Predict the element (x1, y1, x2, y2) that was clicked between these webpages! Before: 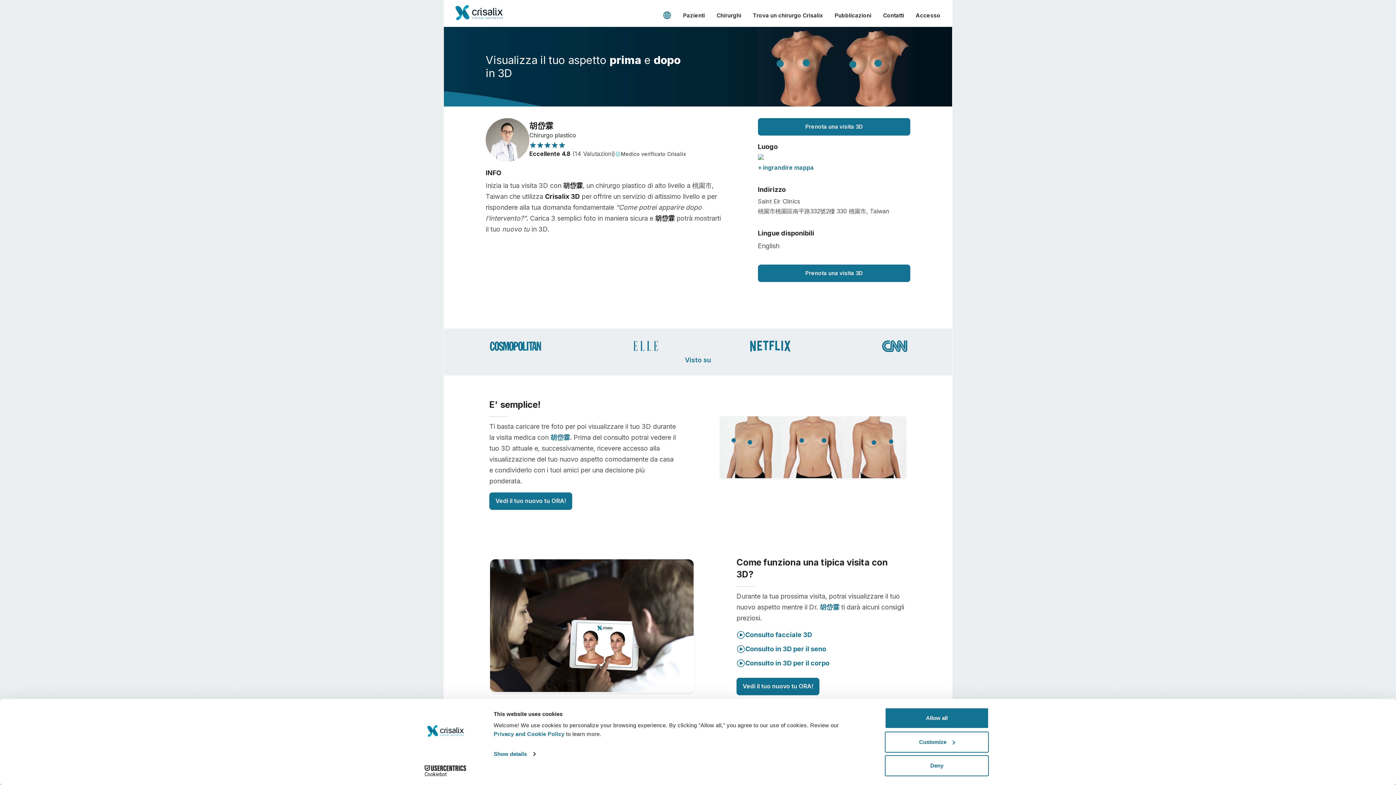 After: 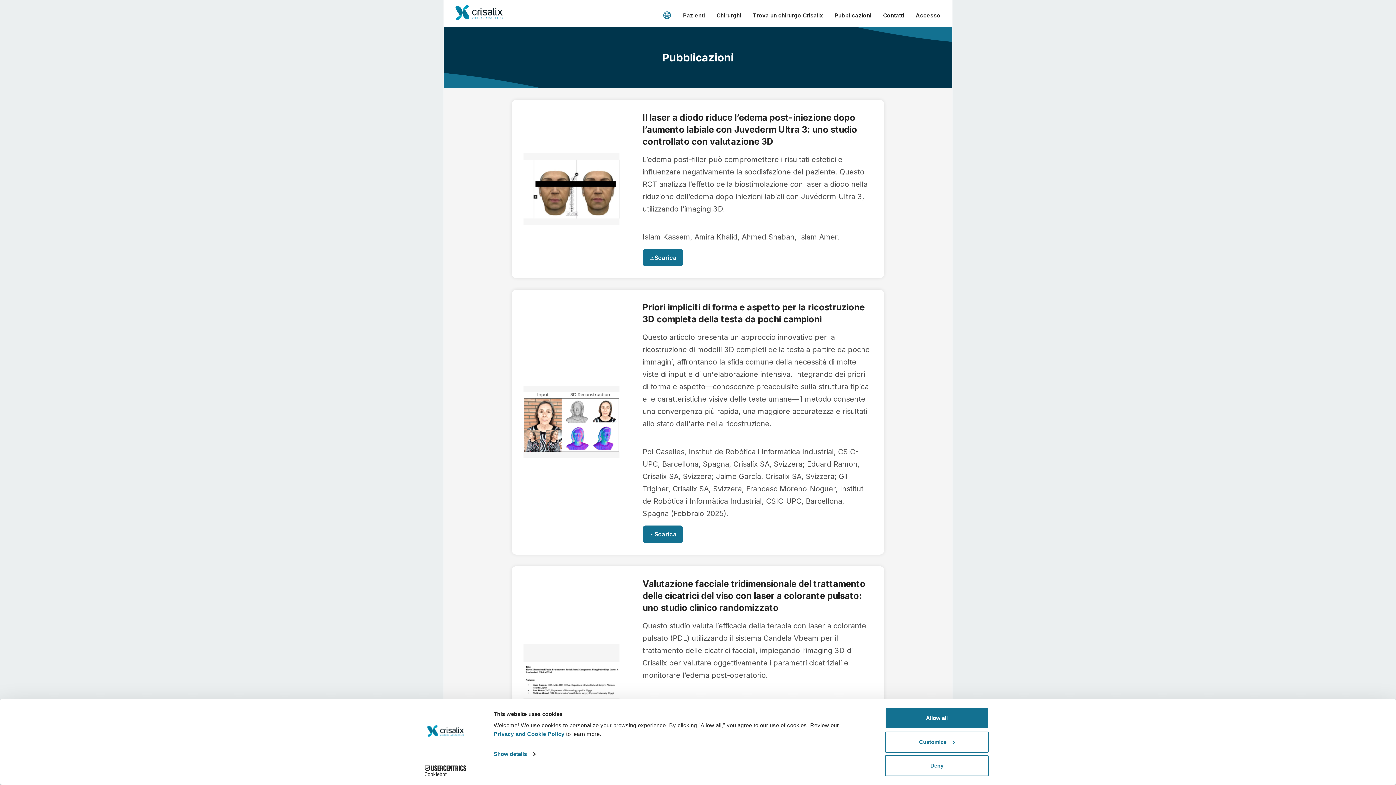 Action: label: Pubblicazioni bbox: (834, 10, 871, 20)